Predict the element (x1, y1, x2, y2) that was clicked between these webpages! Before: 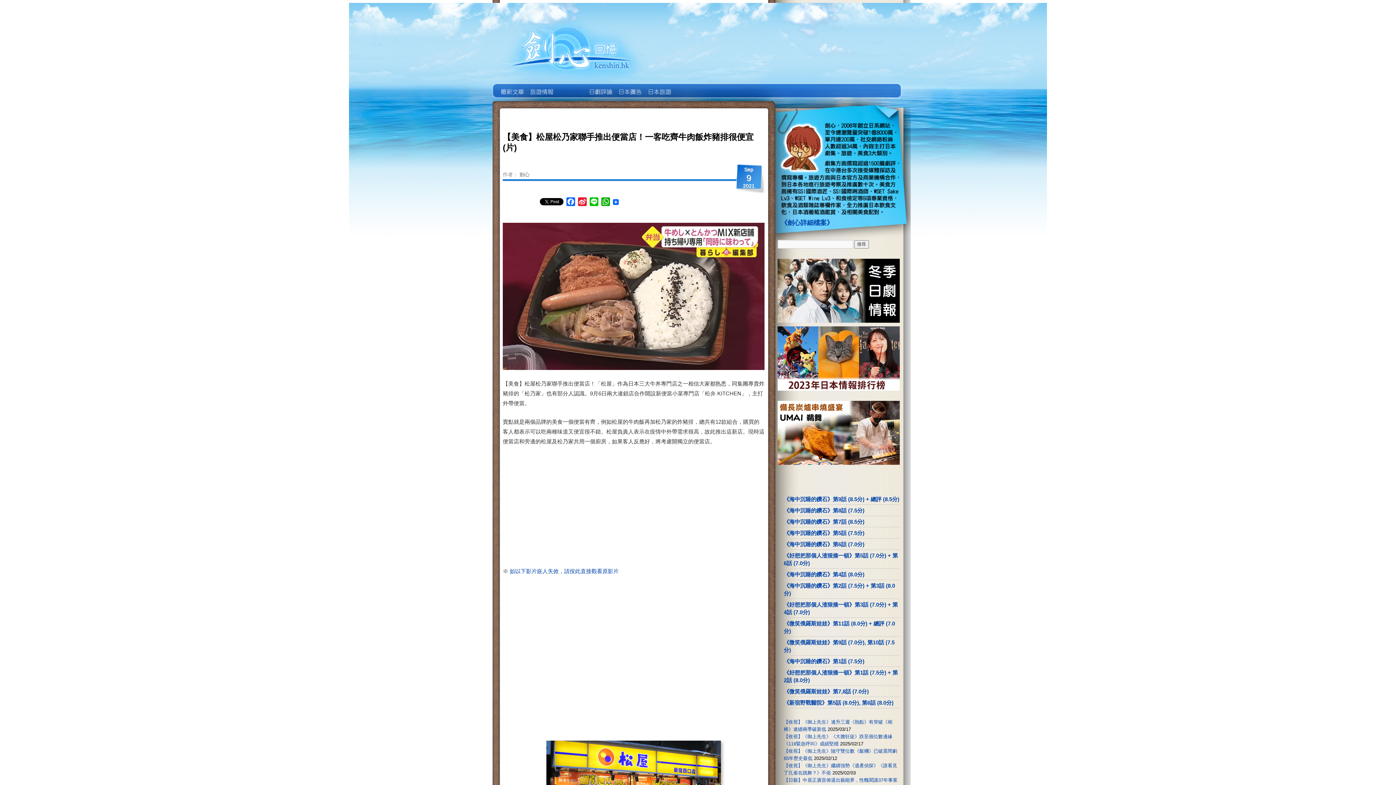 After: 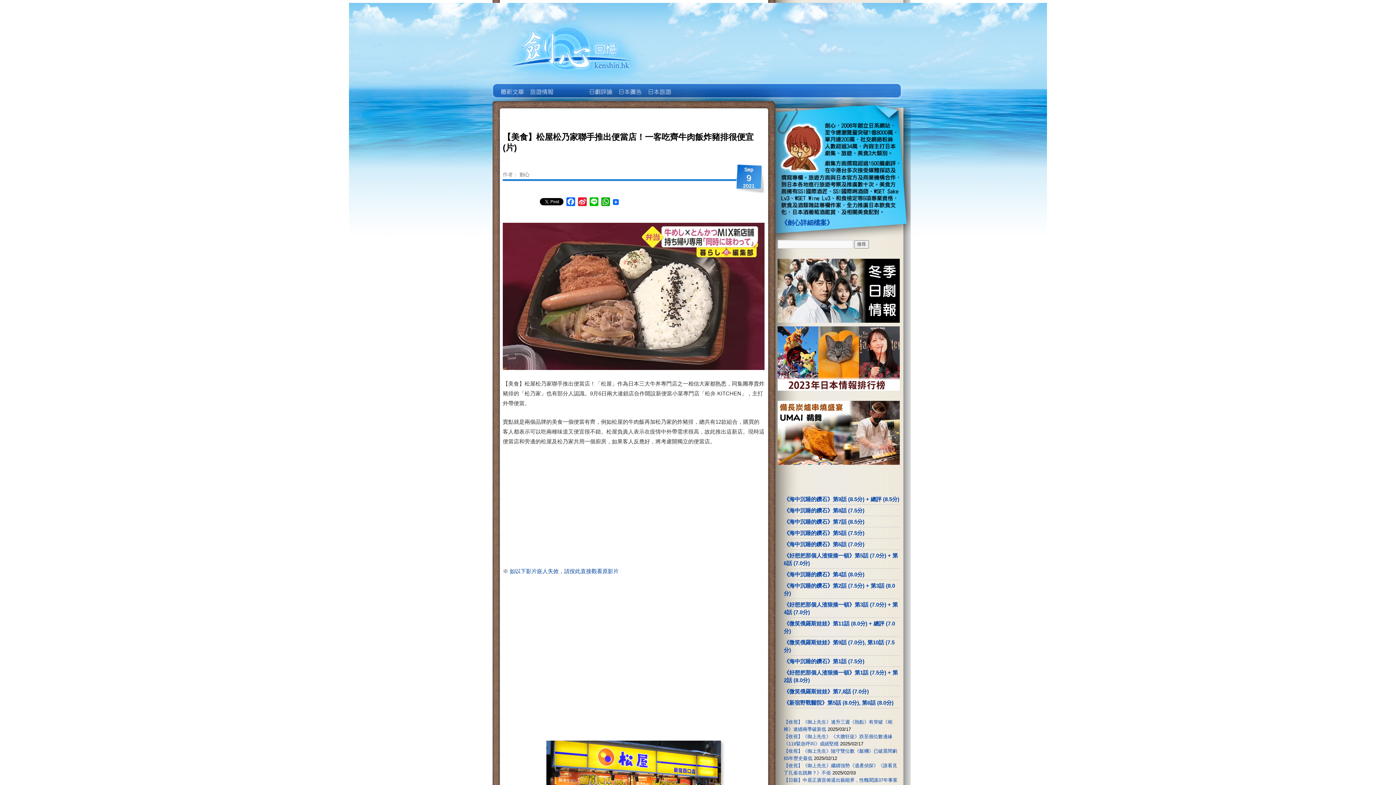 Action: bbox: (777, 401, 900, 465)